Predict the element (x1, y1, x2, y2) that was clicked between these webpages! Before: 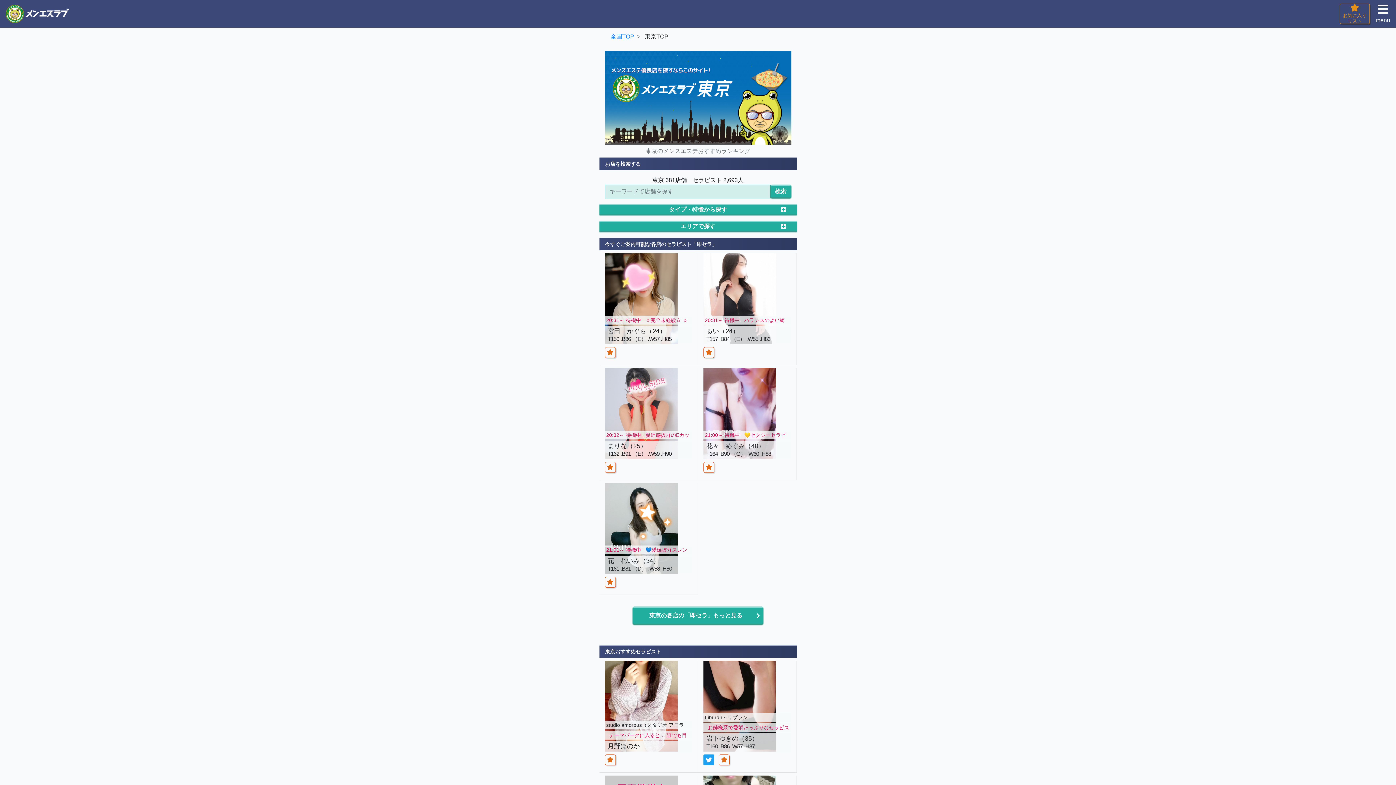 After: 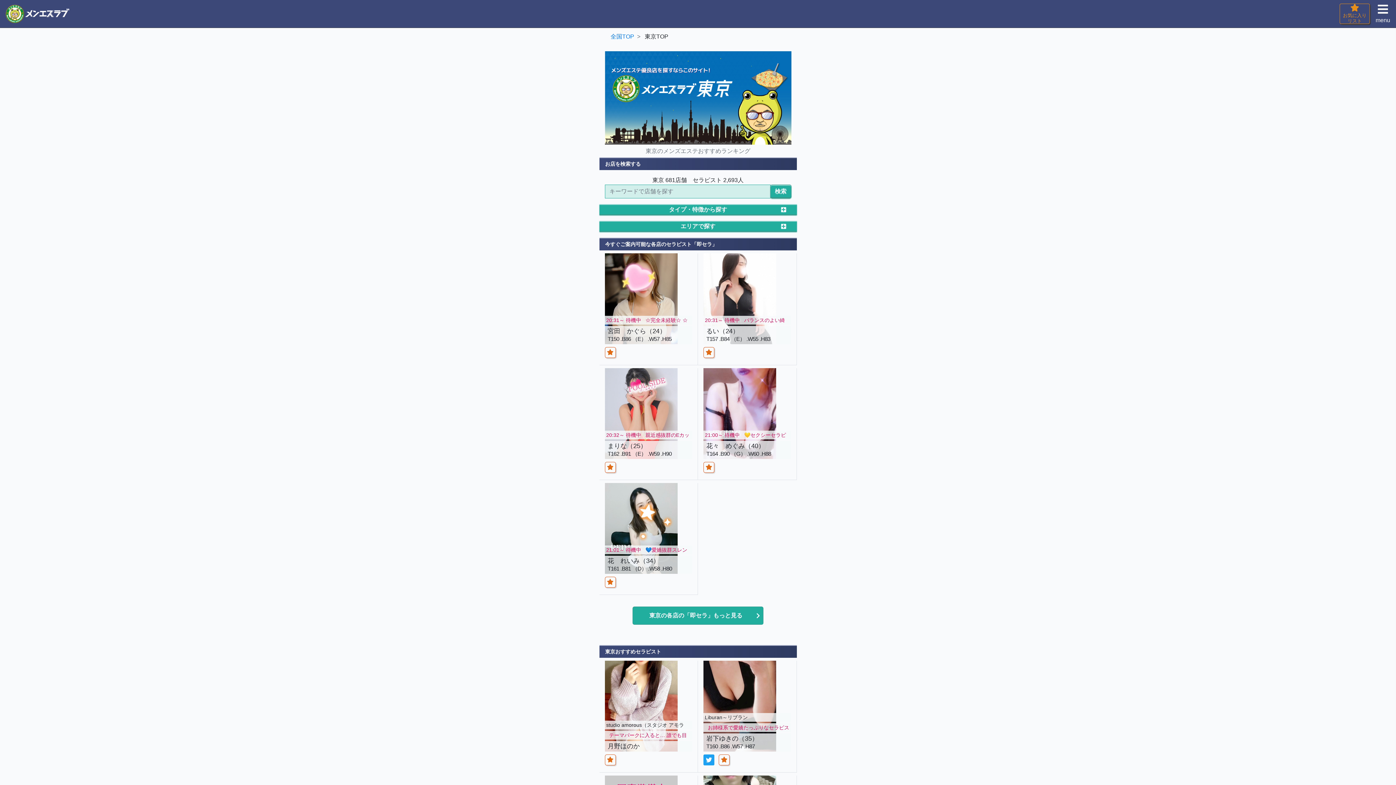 Action: label: 東京の各店の「即セラ」もっと見る bbox: (632, 606, 763, 624)